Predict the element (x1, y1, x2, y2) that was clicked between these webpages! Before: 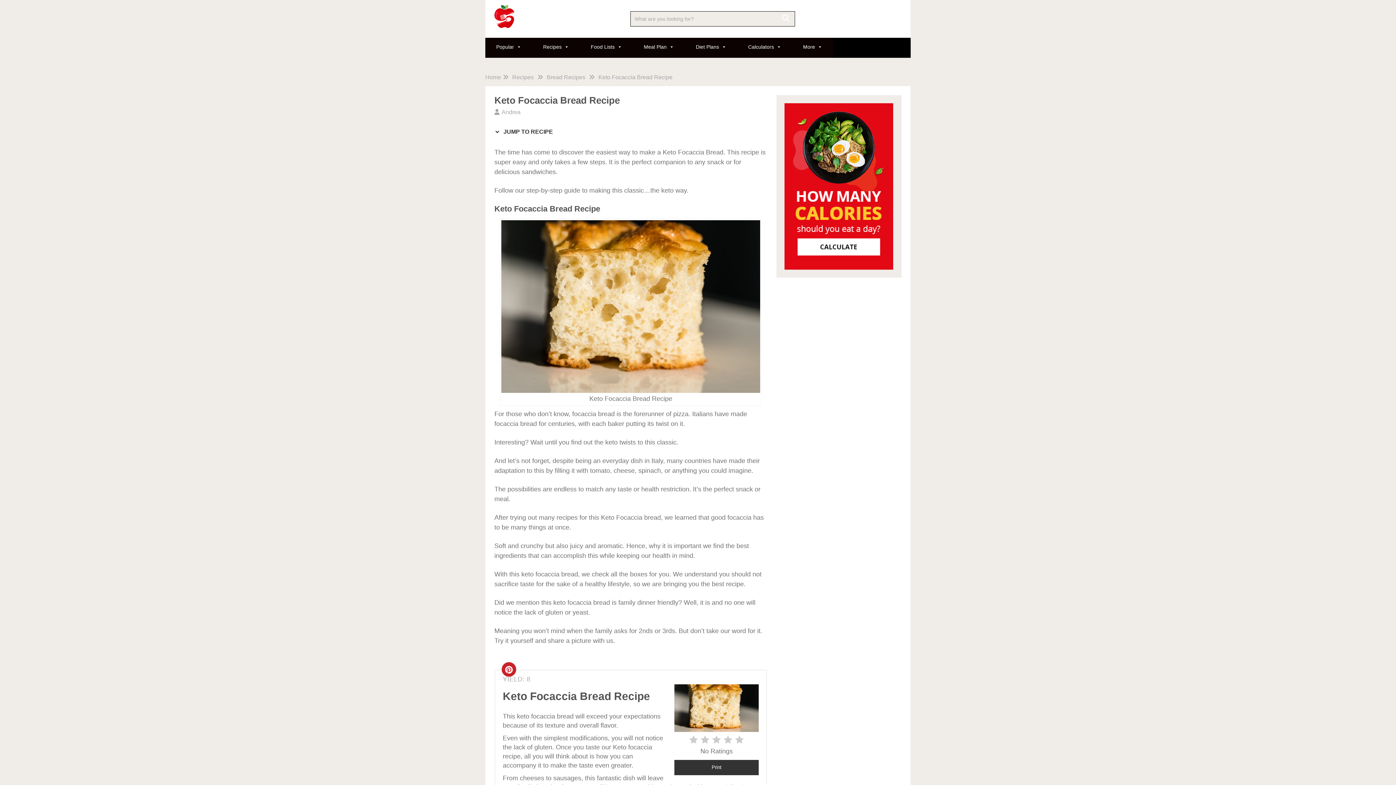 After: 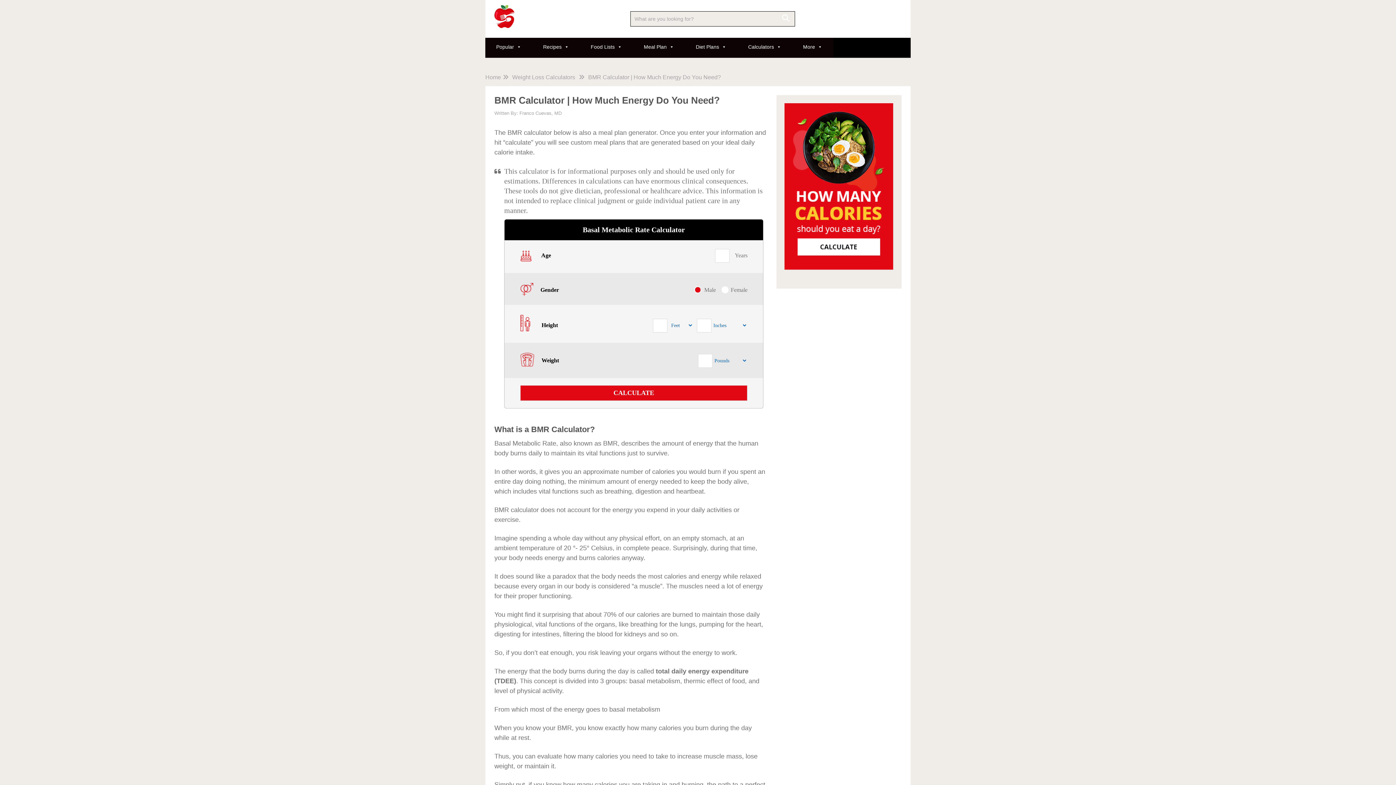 Action: bbox: (784, 264, 893, 271)